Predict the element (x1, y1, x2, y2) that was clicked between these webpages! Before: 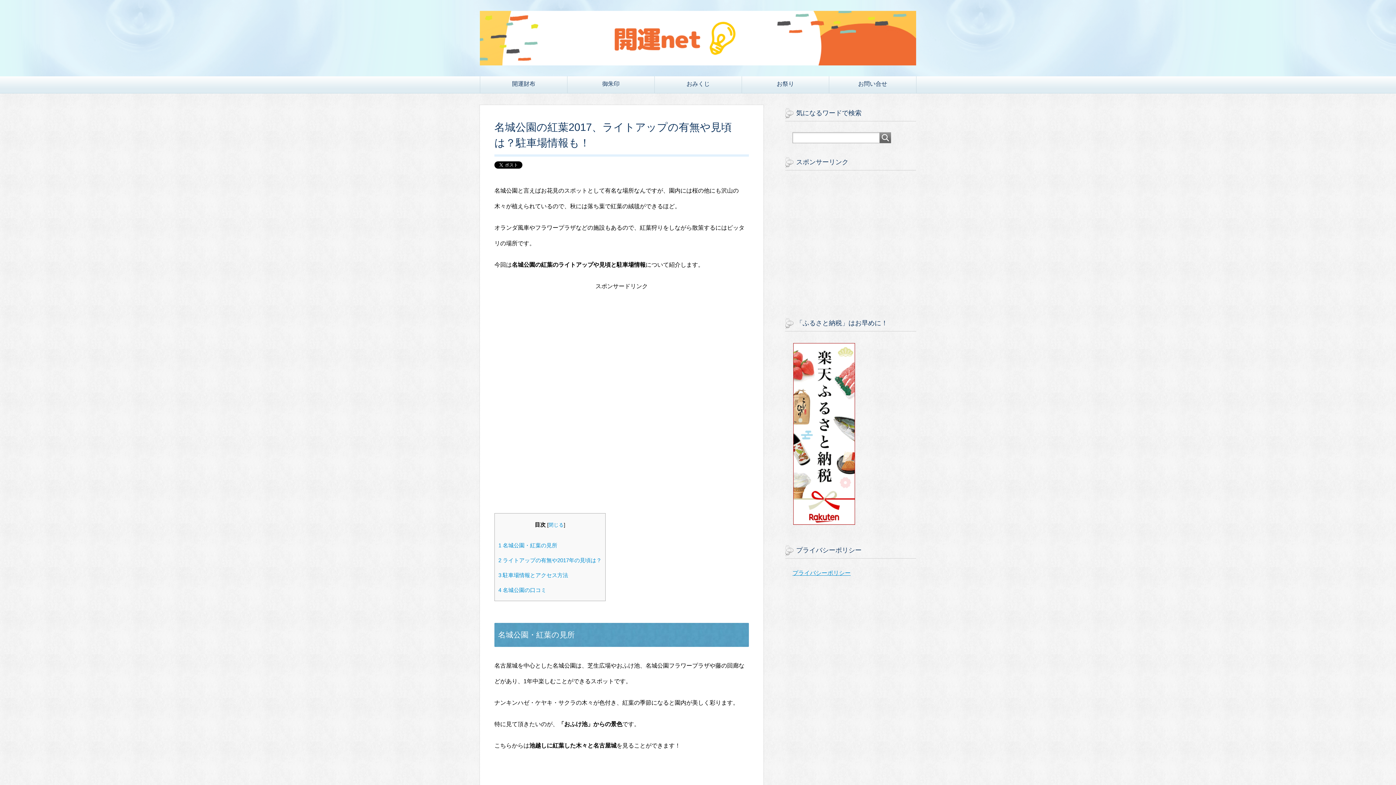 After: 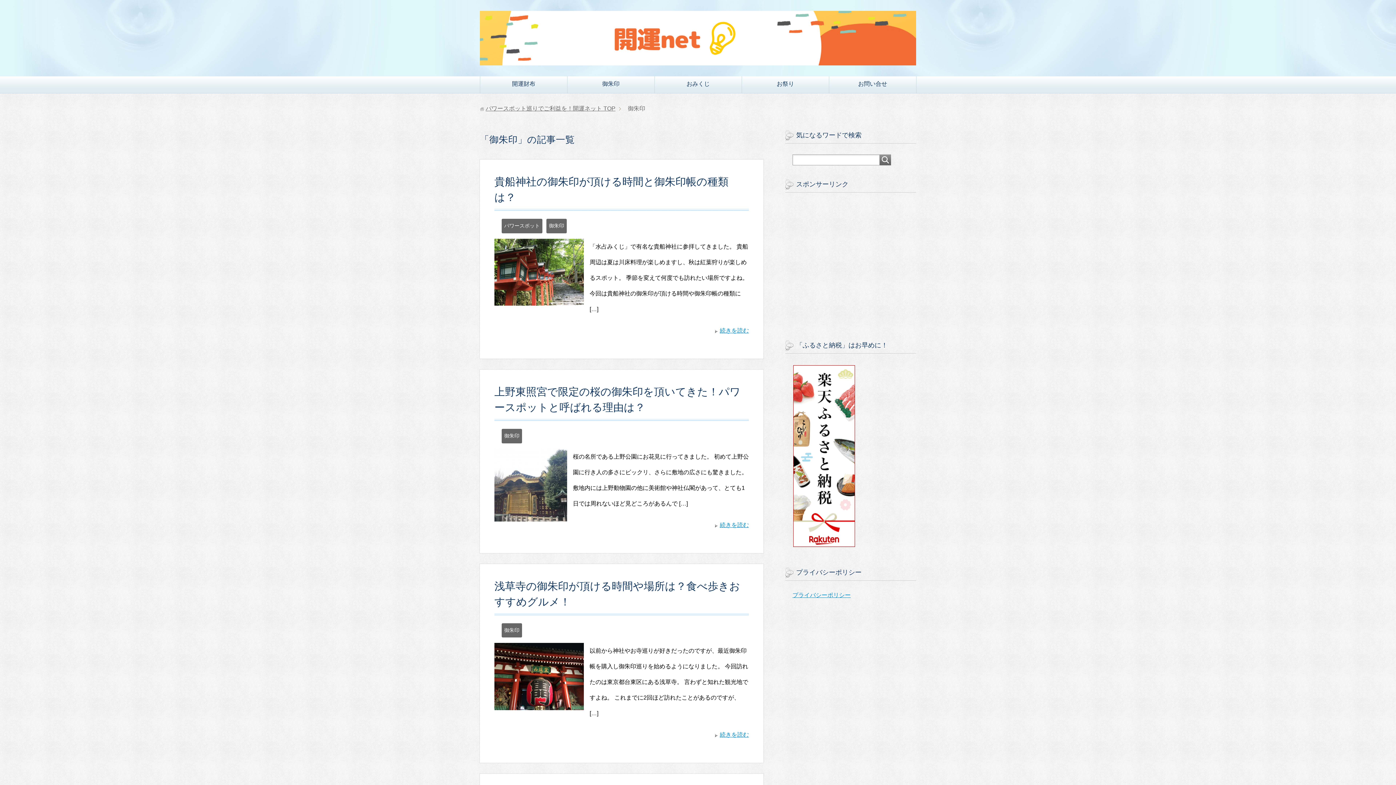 Action: bbox: (567, 76, 654, 93) label: 御朱印